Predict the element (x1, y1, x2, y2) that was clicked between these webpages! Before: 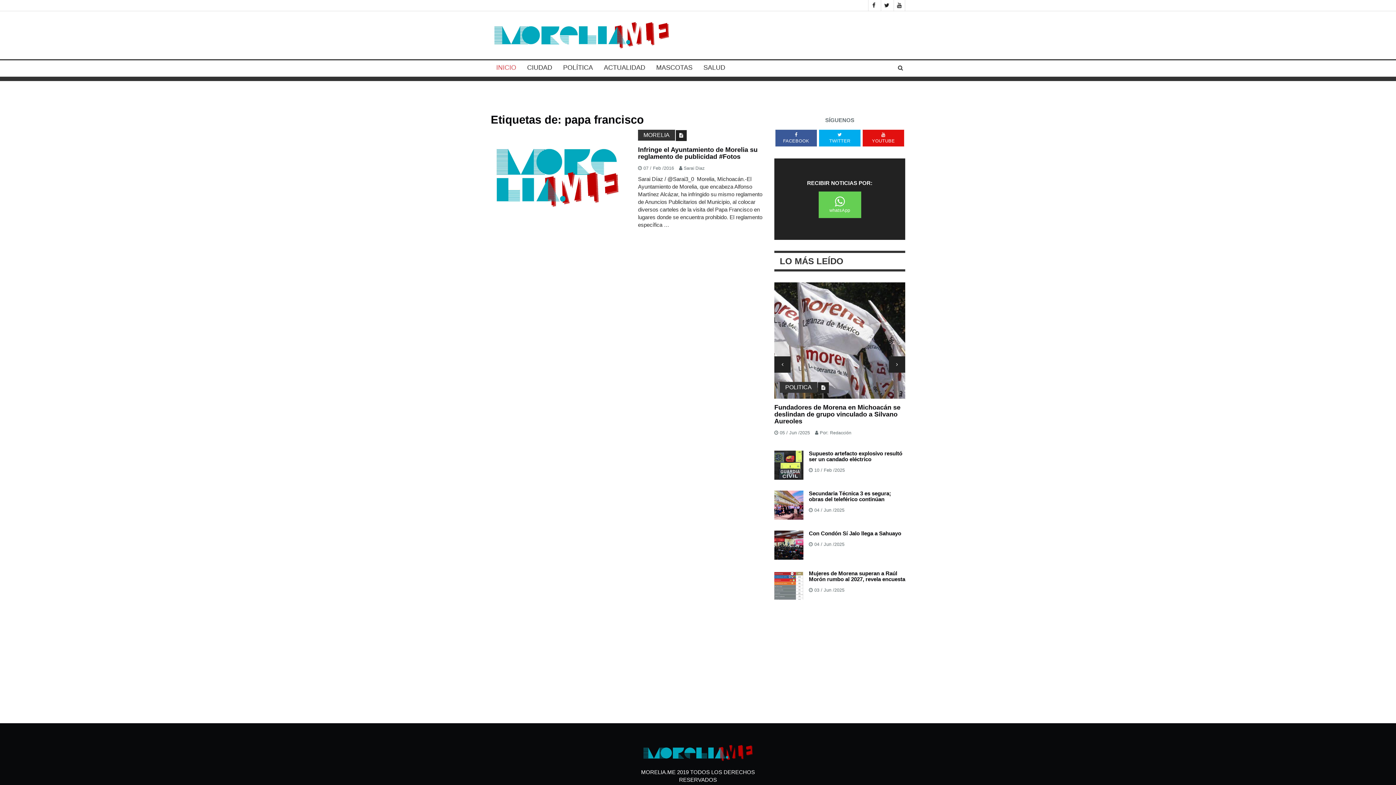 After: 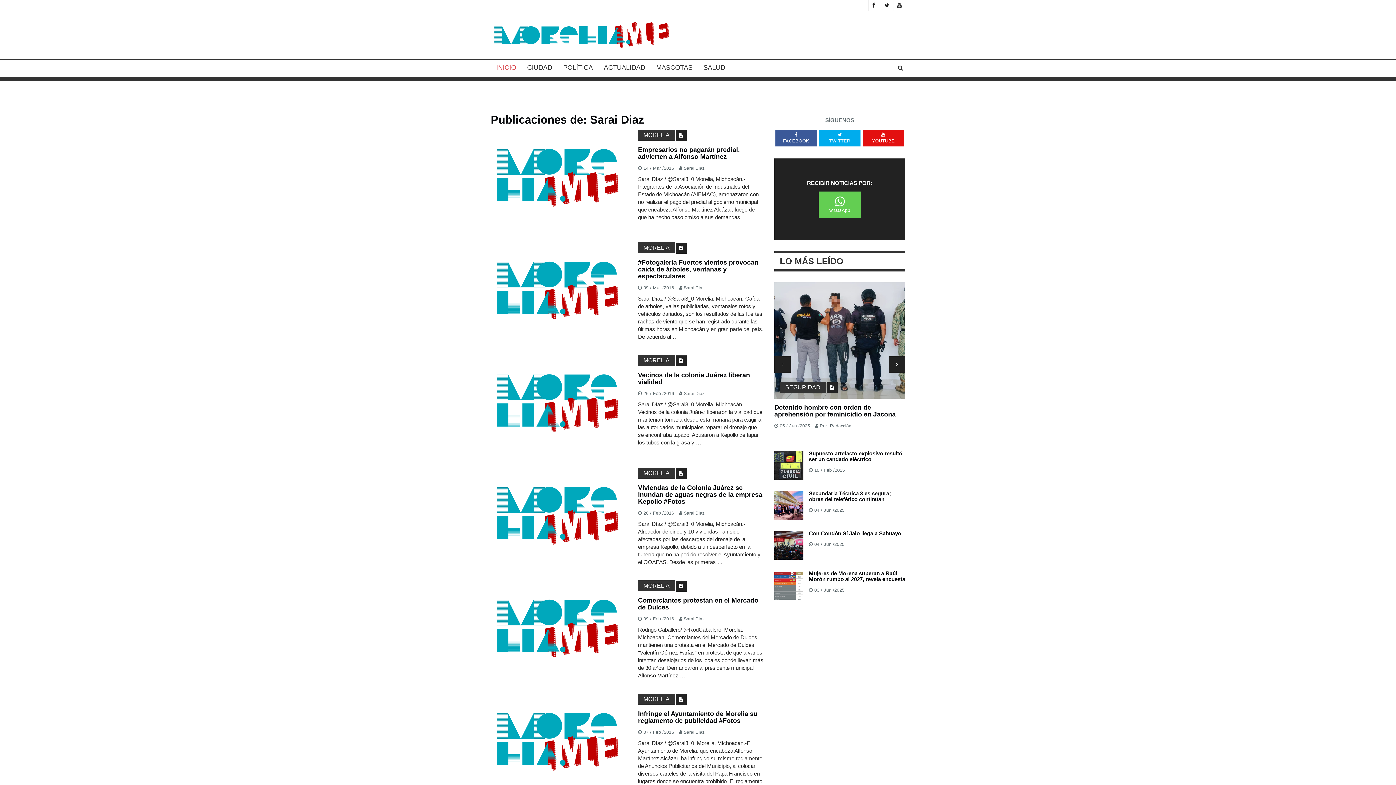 Action: label: Sarai Diaz bbox: (684, 165, 704, 171)